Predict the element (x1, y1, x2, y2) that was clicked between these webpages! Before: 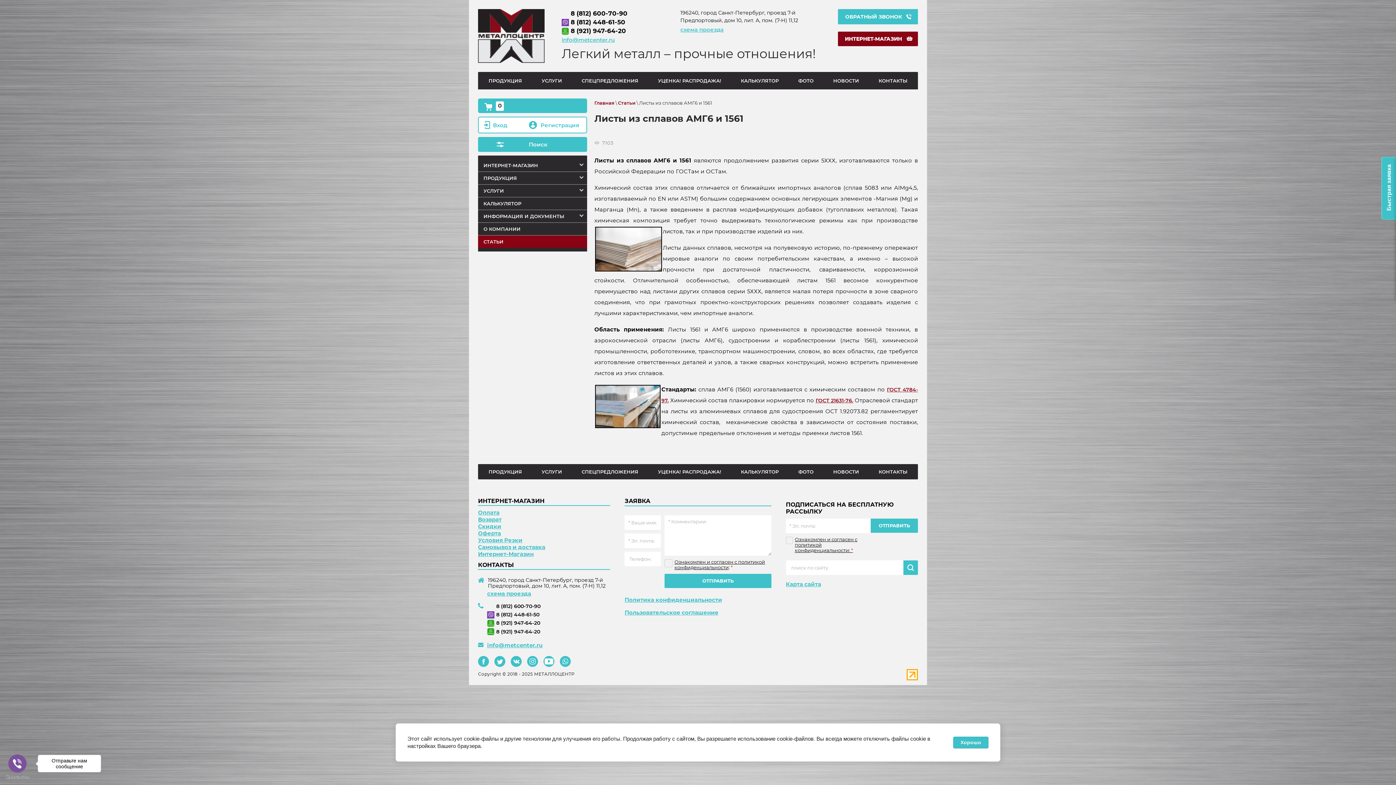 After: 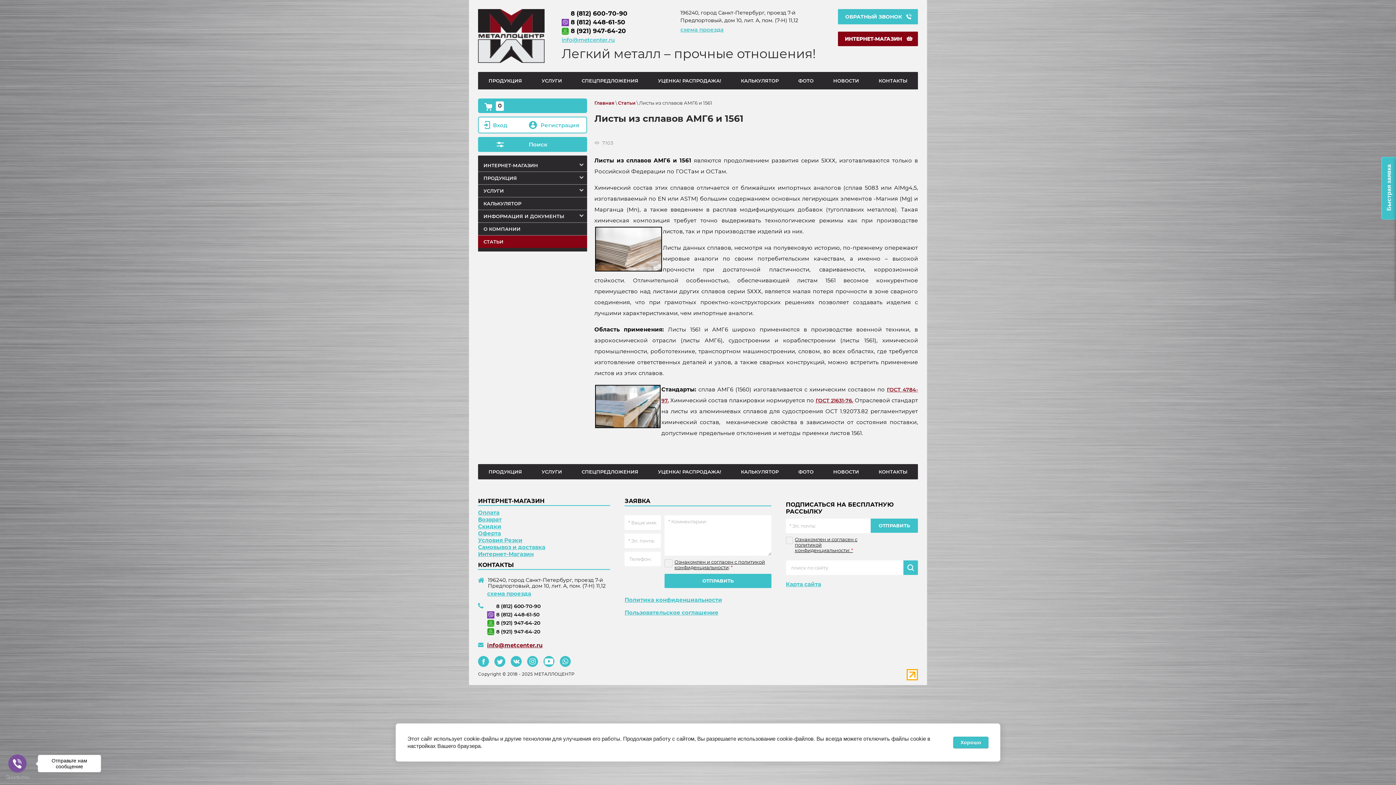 Action: label: info@metcenter.ru bbox: (487, 642, 542, 649)